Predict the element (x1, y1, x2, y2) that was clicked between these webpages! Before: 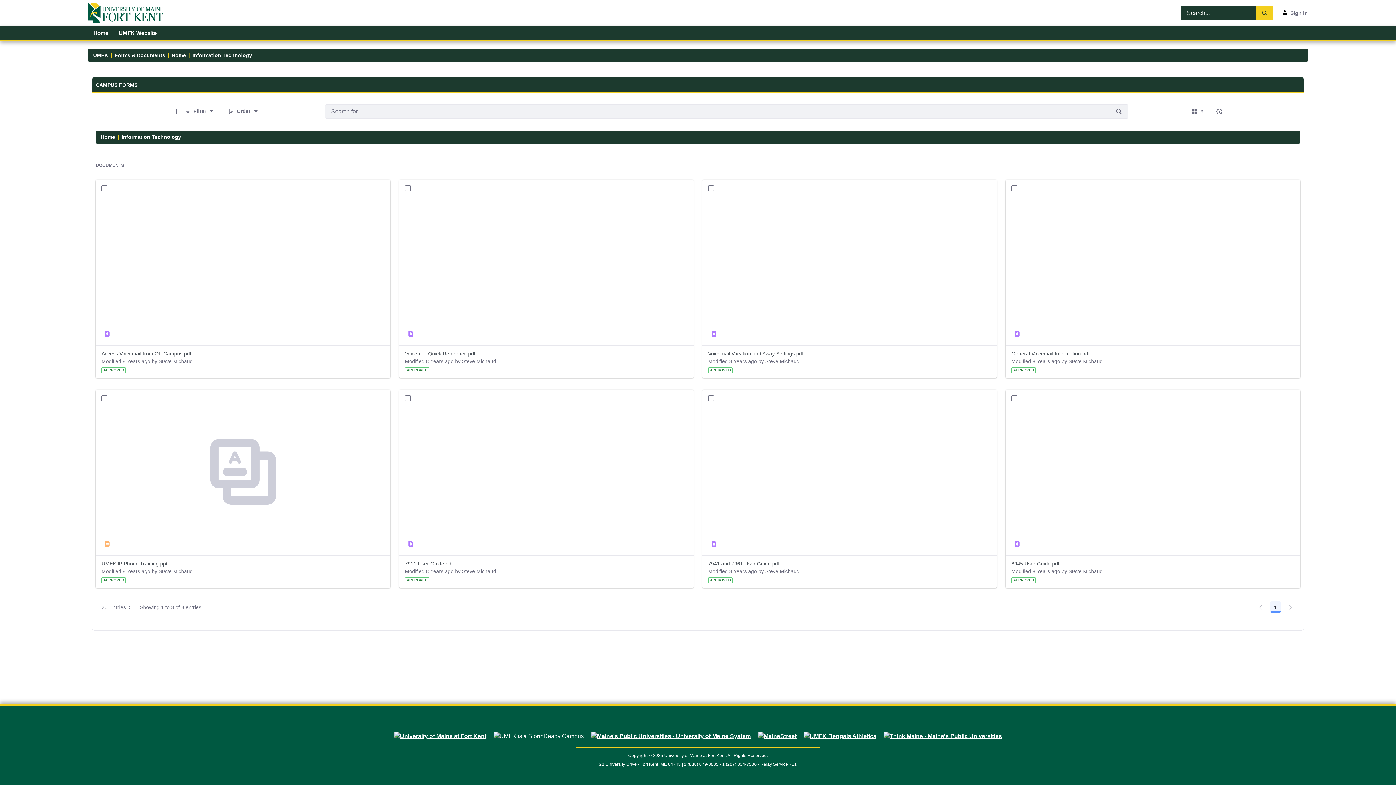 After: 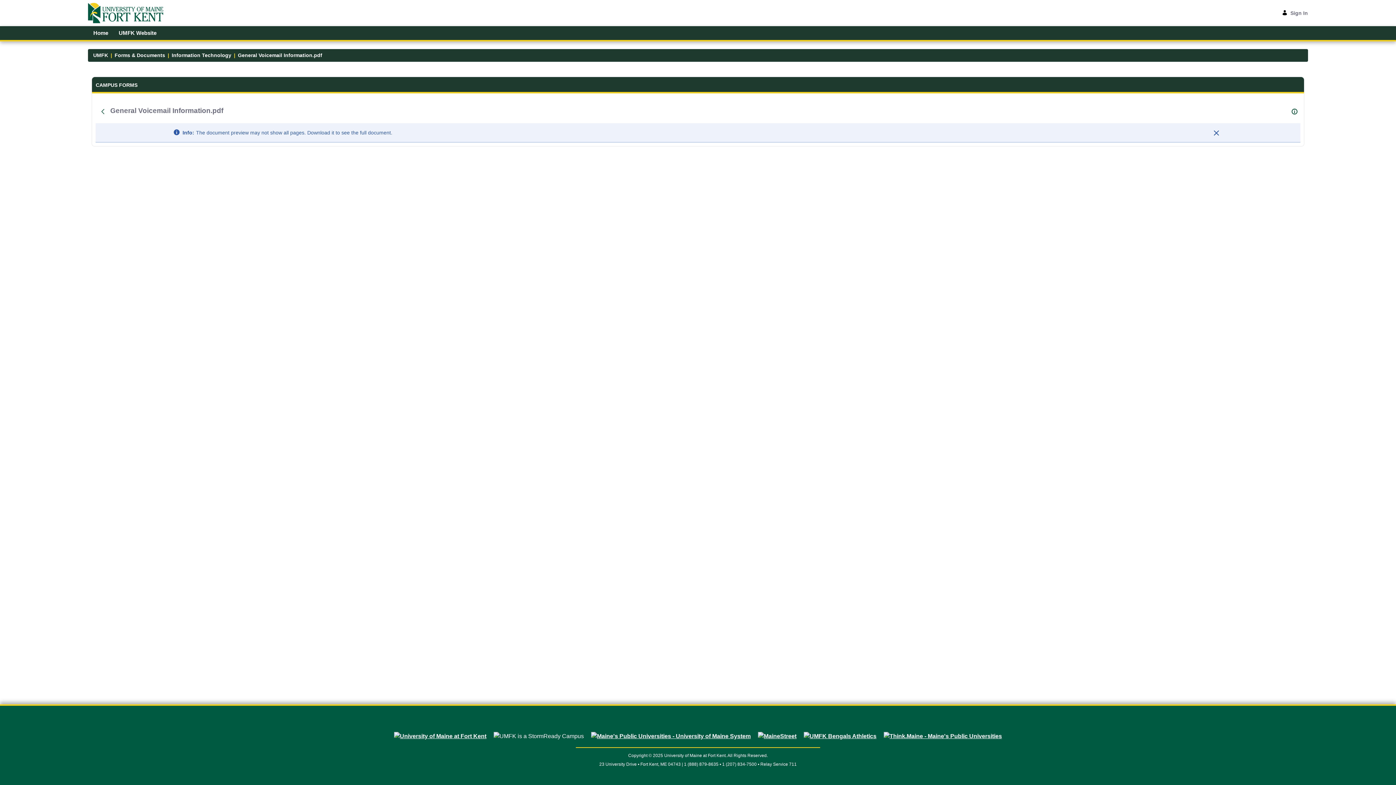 Action: label: General Voicemail Information.pdf bbox: (1011, 350, 1089, 357)